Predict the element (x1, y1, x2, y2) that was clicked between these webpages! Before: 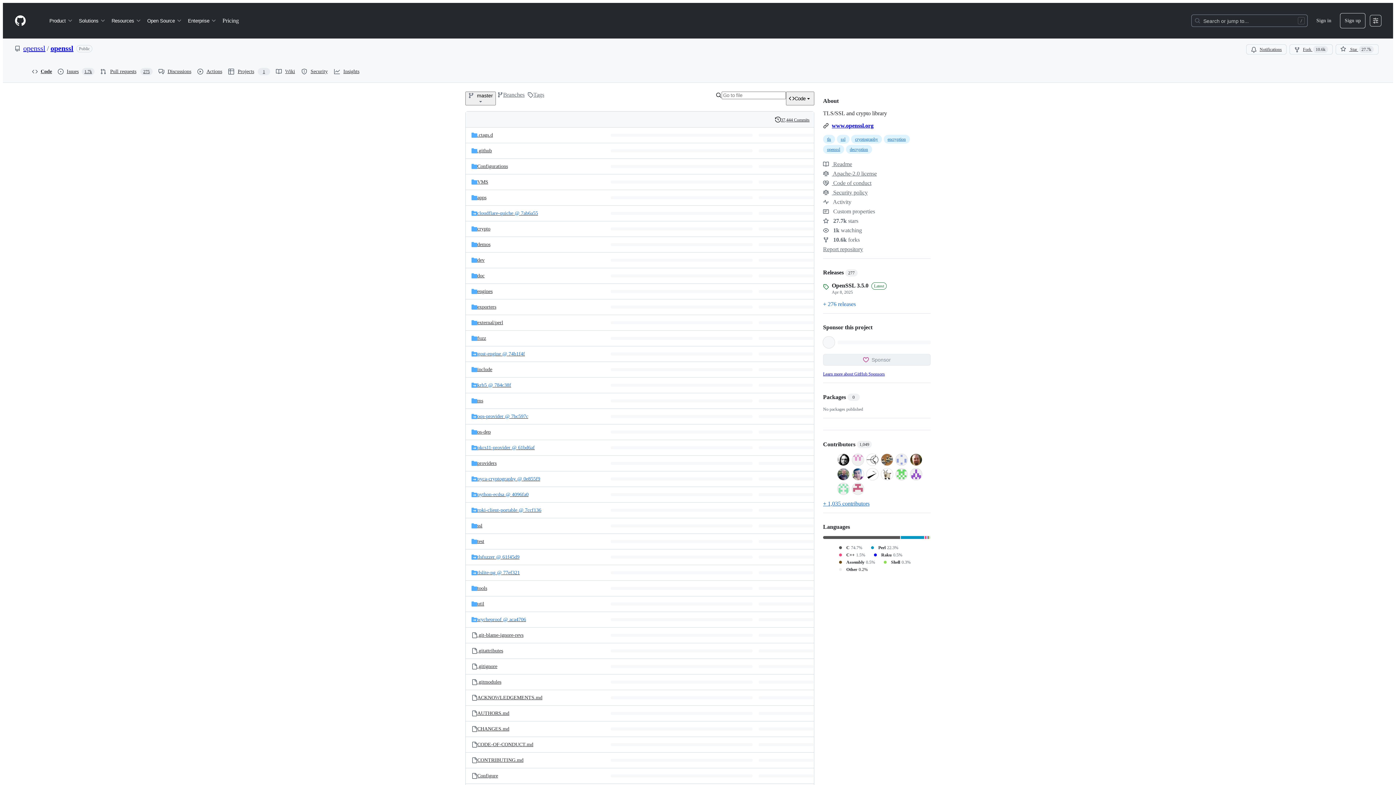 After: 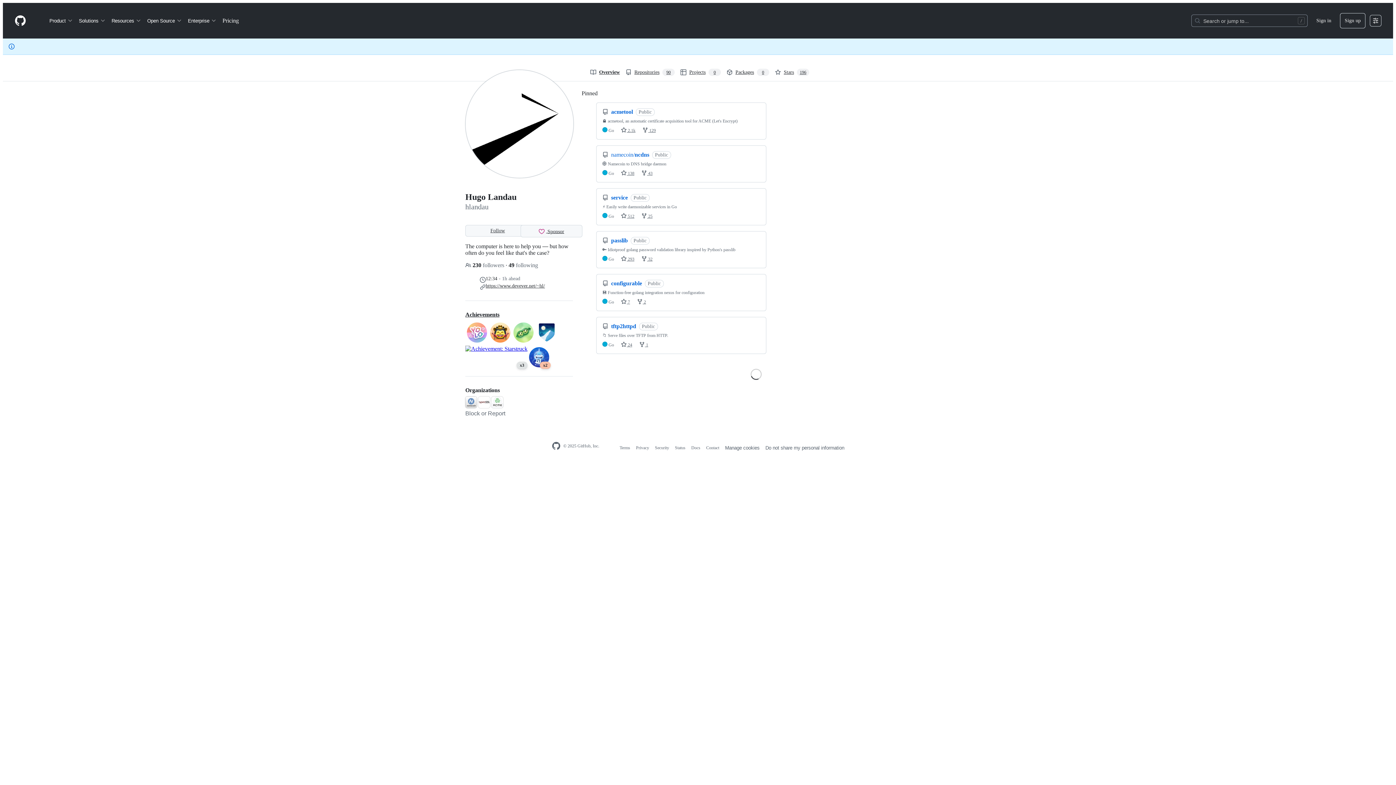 Action: bbox: (866, 470, 878, 477)